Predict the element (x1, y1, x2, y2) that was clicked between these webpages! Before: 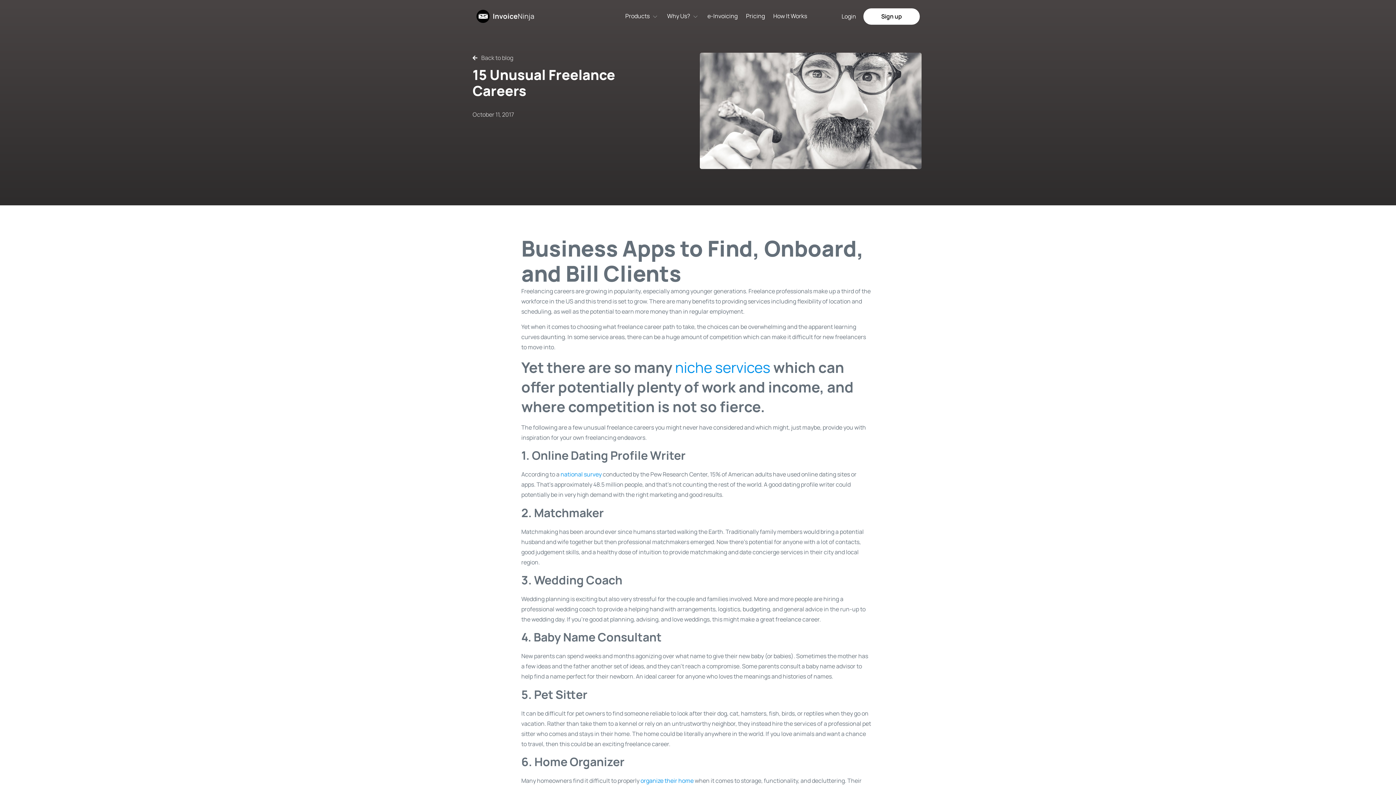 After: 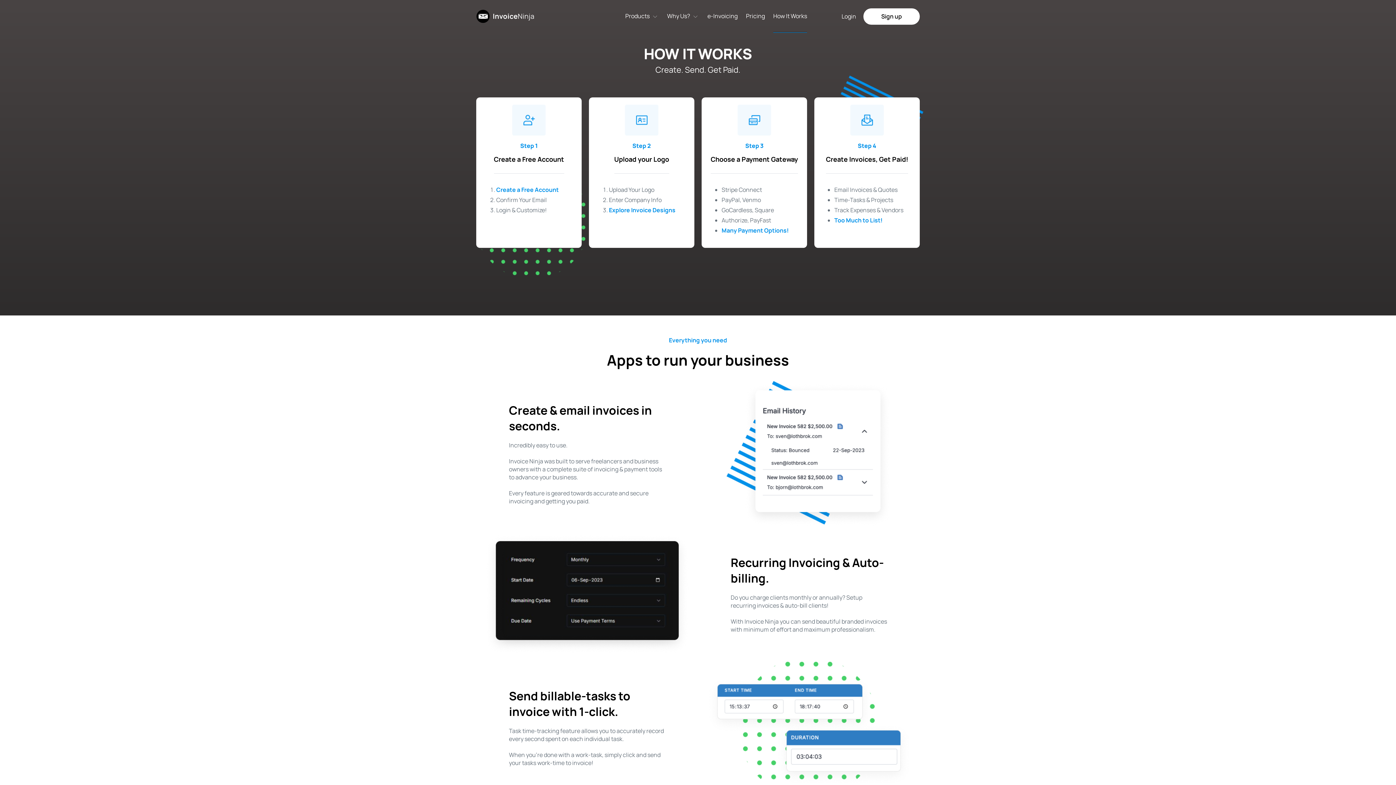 Action: label: How It Works bbox: (773, 0, 807, 32)